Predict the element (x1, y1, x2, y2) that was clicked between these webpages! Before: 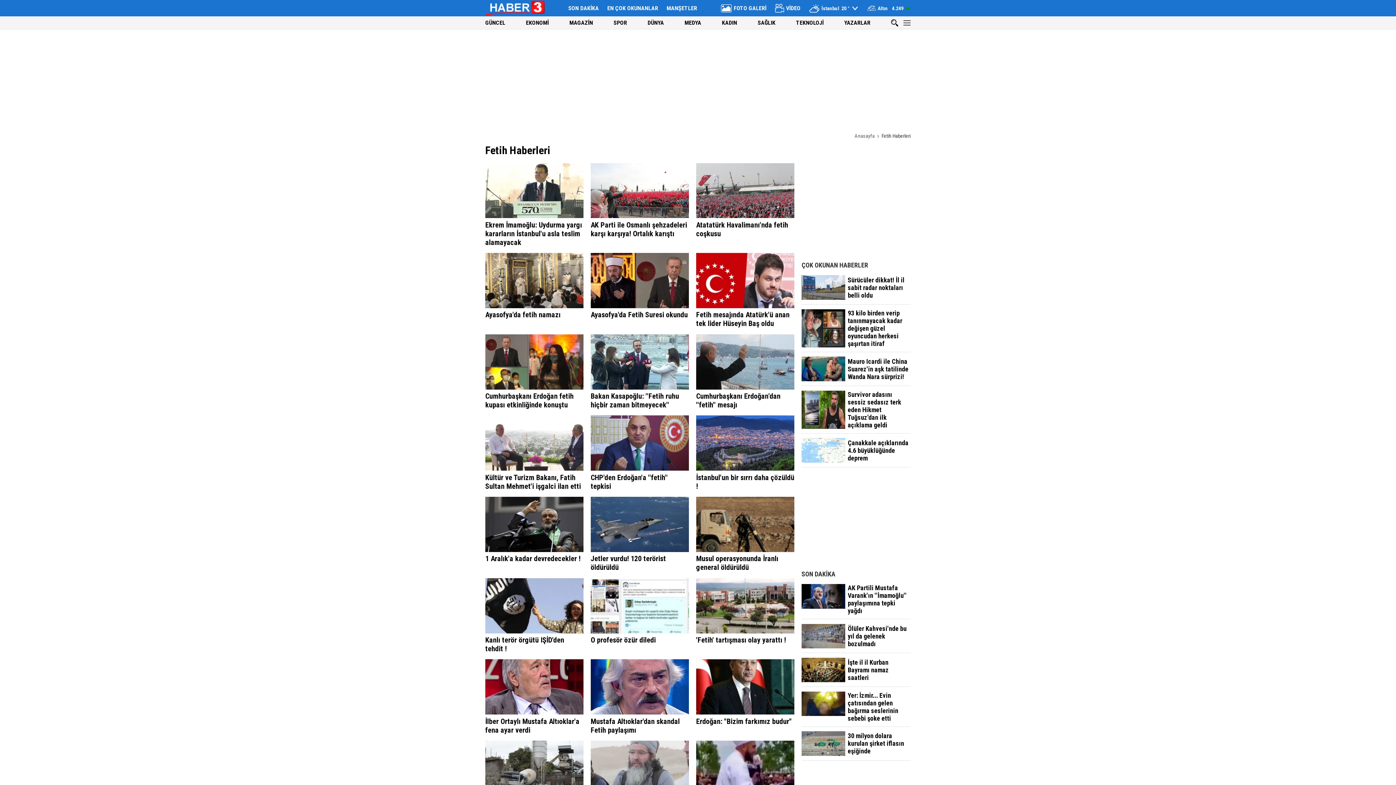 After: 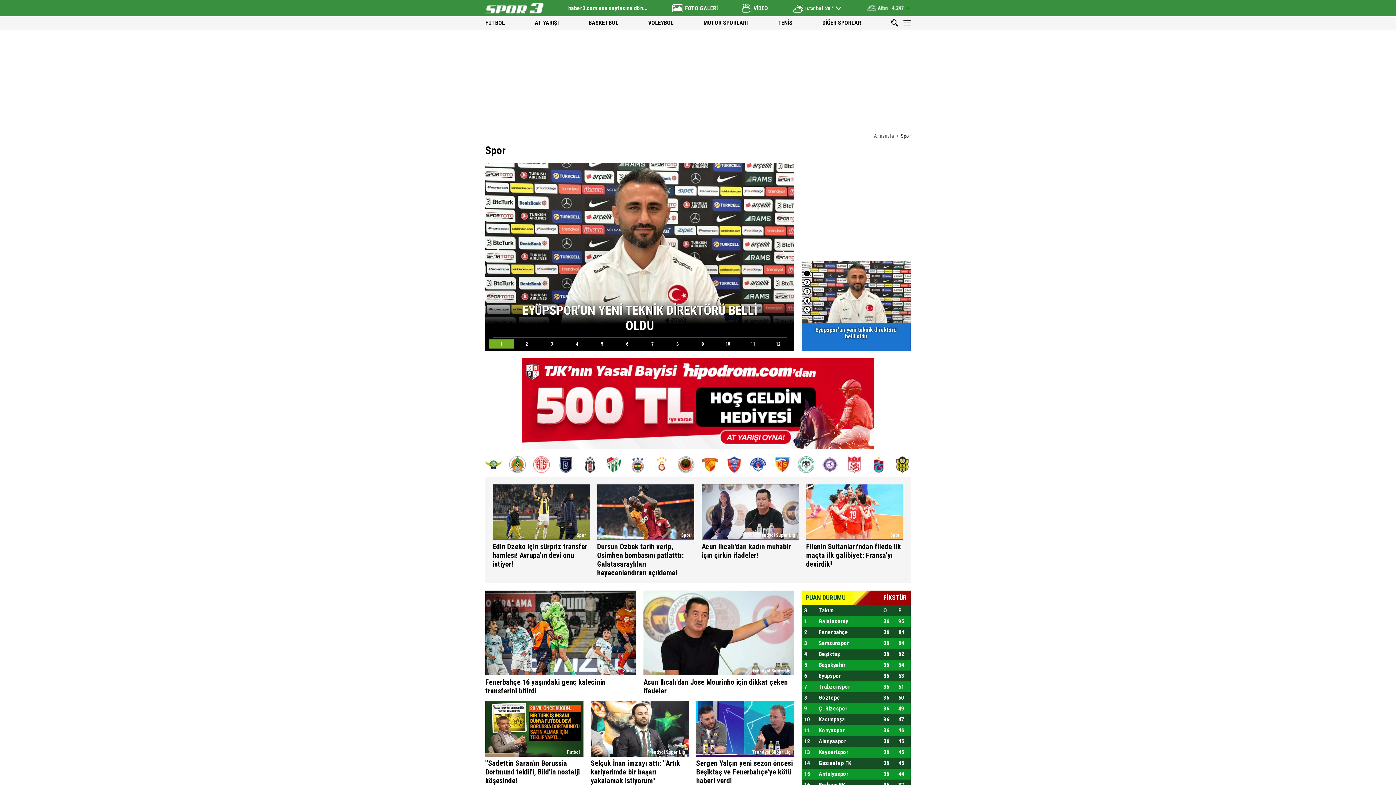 Action: label: SPOR bbox: (613, 19, 627, 26)